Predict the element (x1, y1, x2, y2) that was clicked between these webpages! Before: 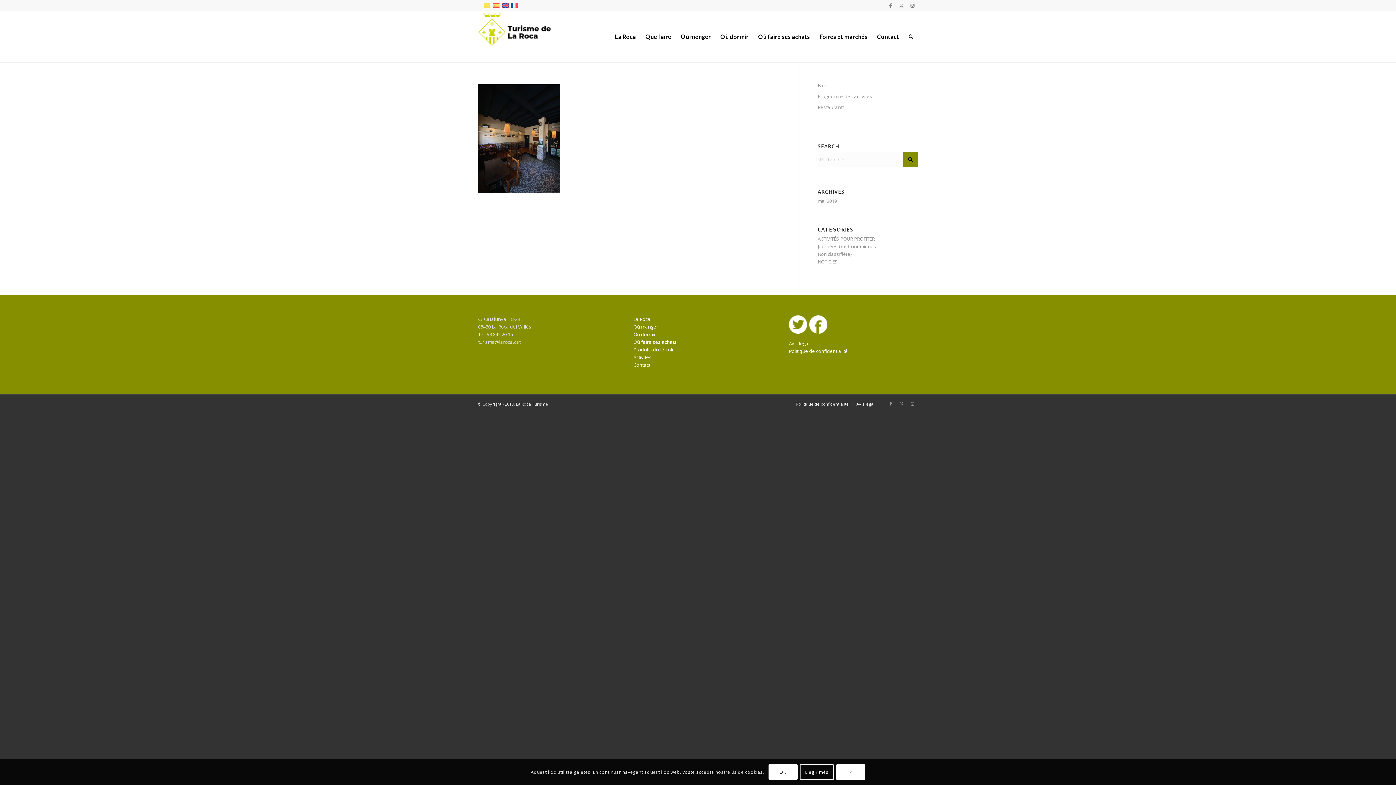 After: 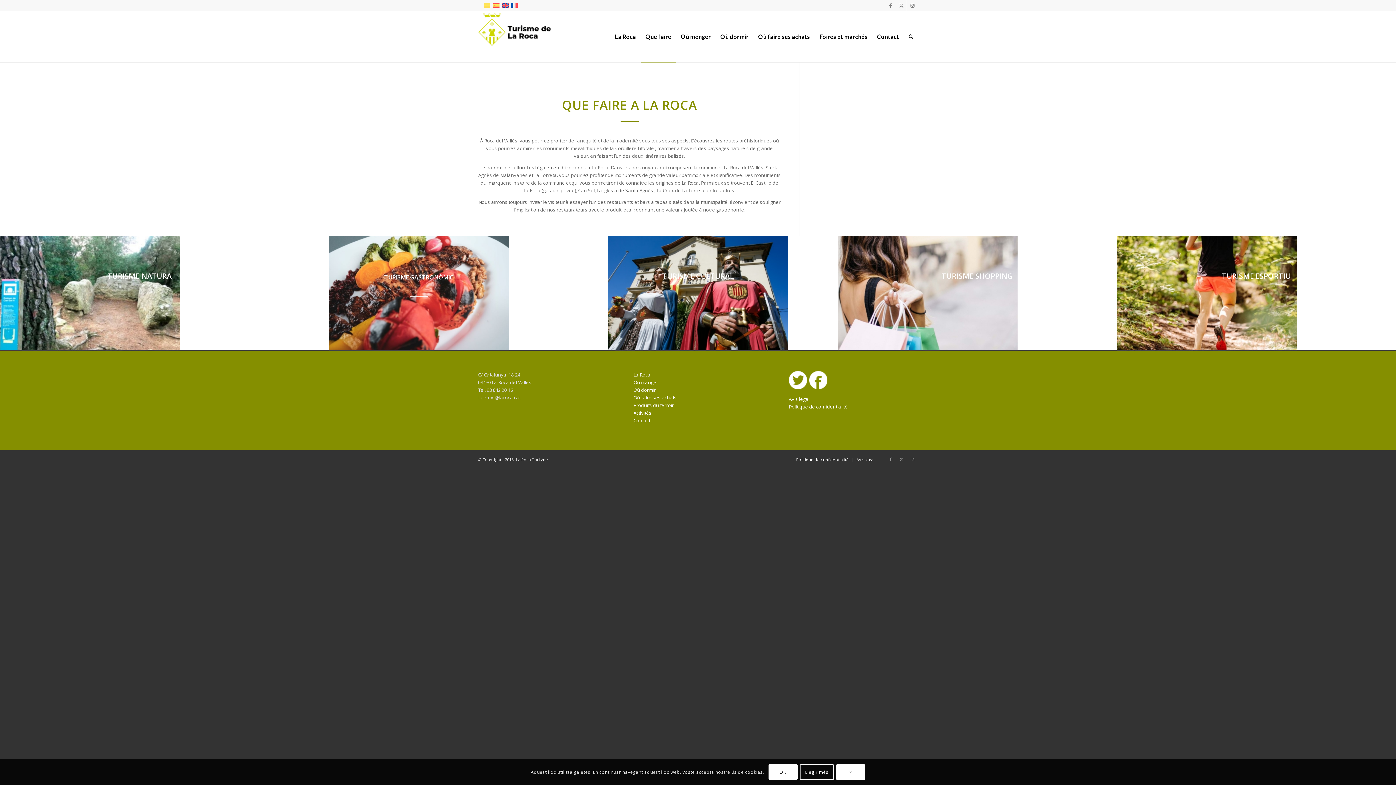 Action: bbox: (640, 11, 676, 62) label: Que faire